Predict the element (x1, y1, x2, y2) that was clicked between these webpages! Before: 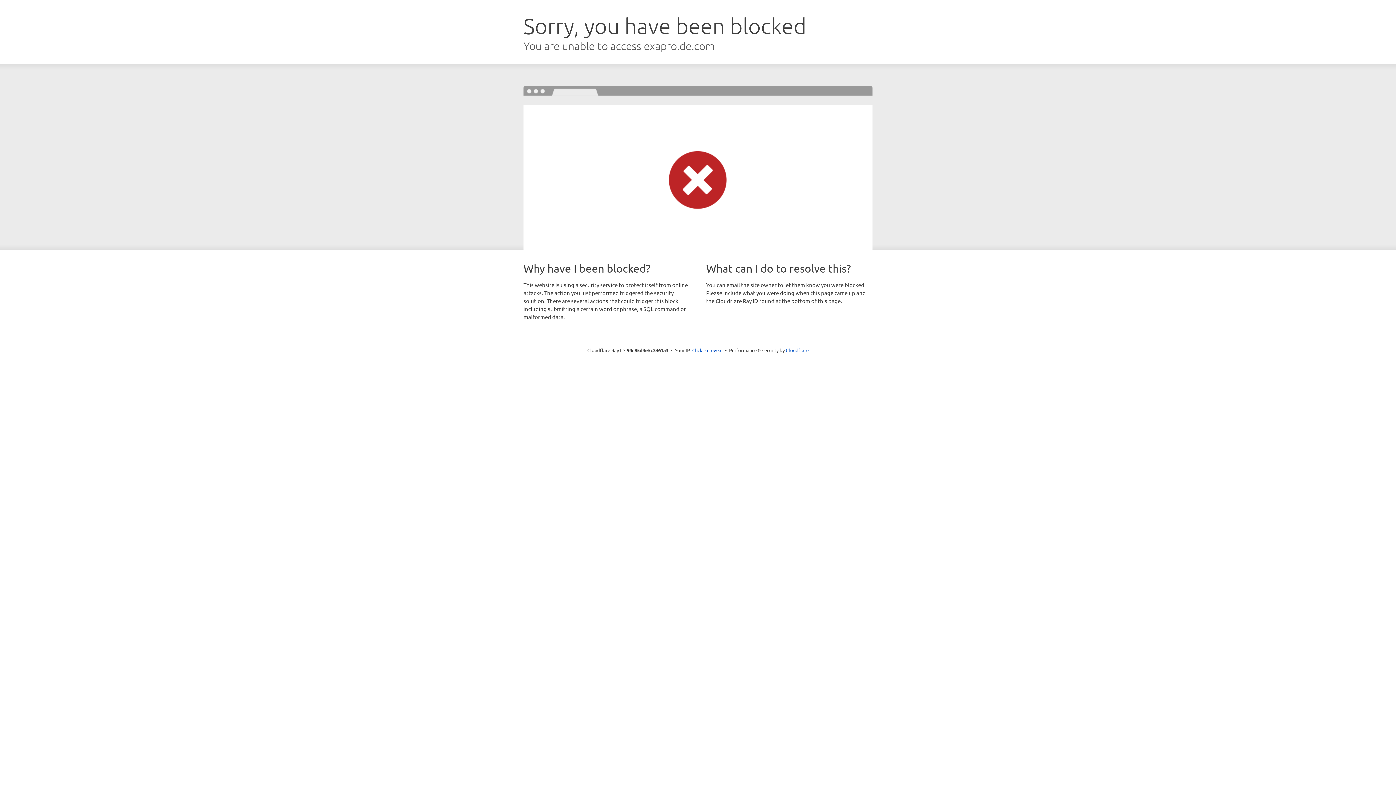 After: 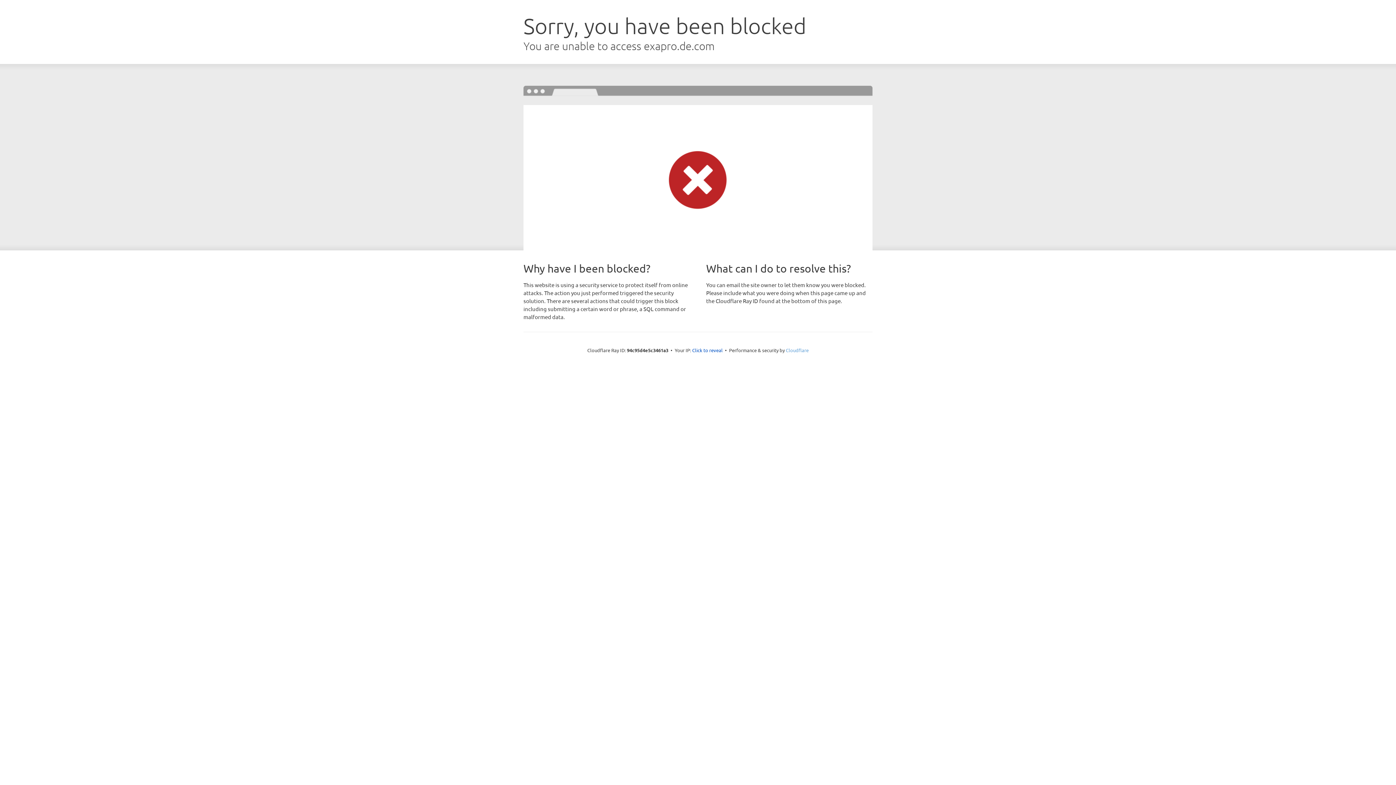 Action: bbox: (786, 347, 808, 353) label: Cloudflare